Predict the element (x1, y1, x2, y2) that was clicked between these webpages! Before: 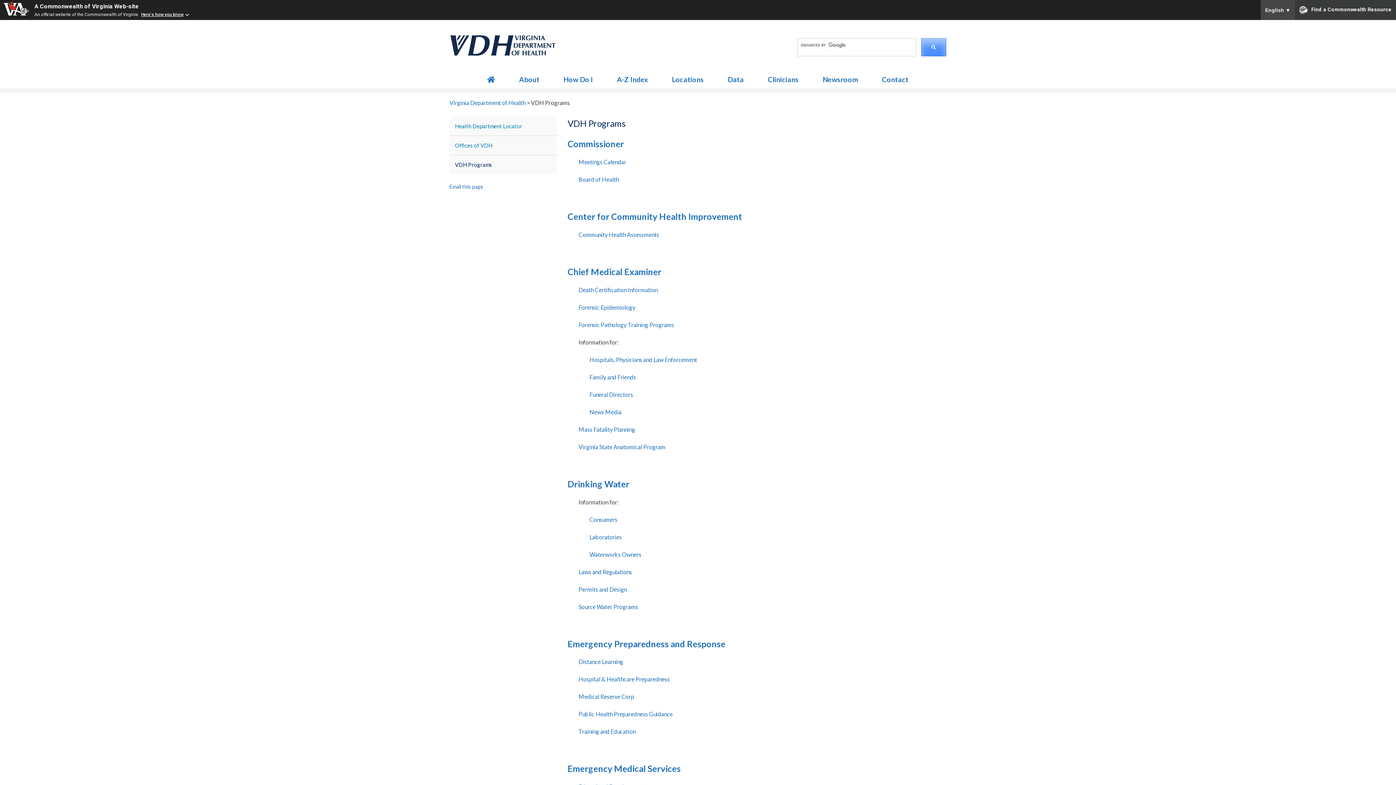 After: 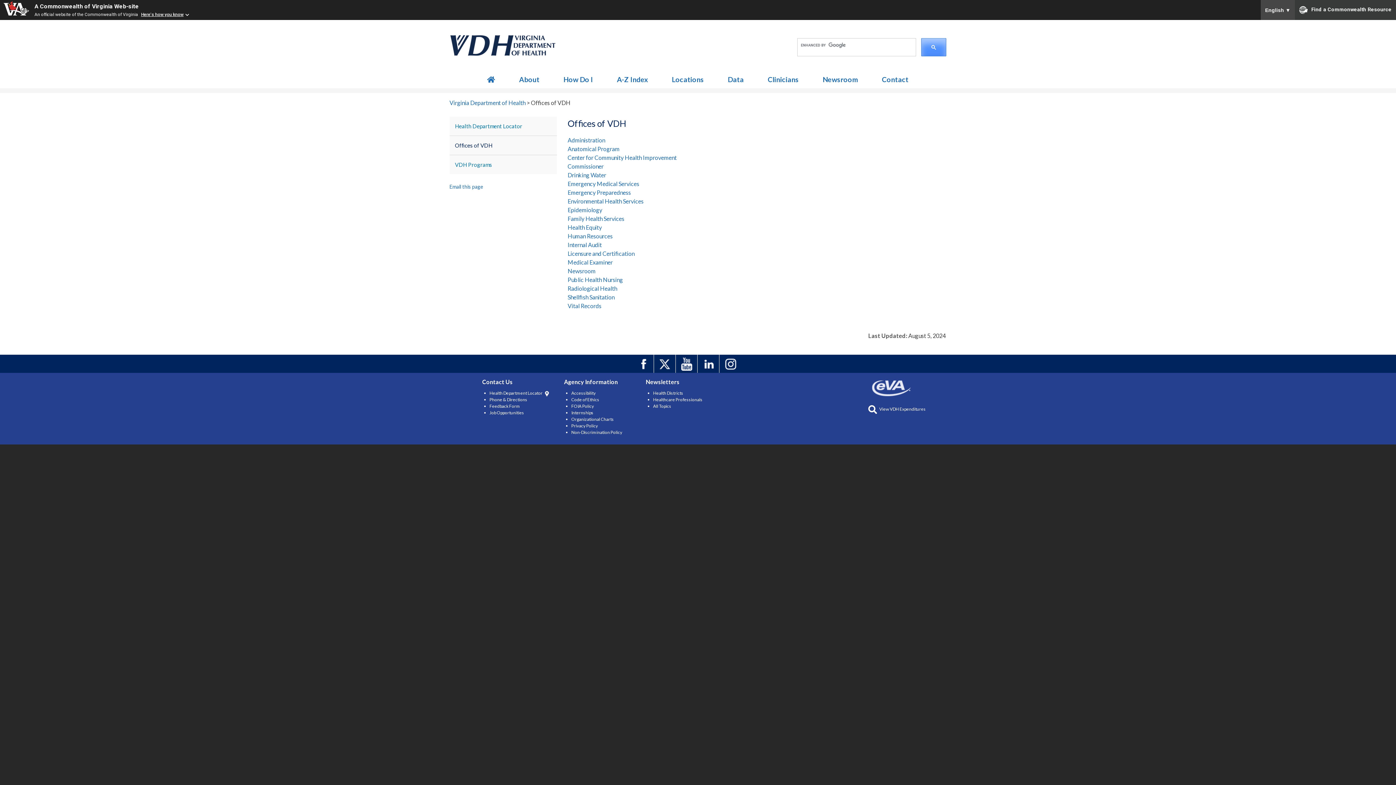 Action: bbox: (449, 136, 556, 154) label: Offices of VDH